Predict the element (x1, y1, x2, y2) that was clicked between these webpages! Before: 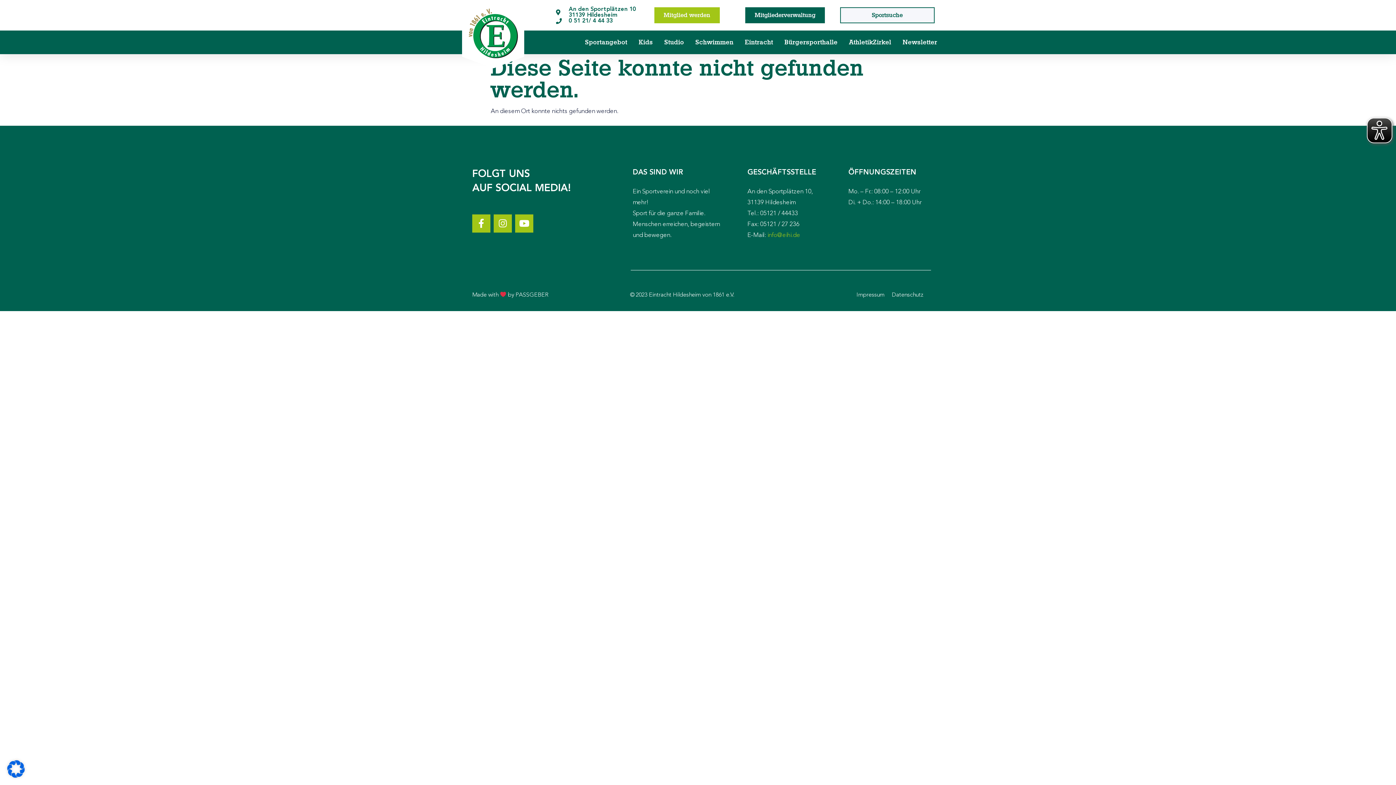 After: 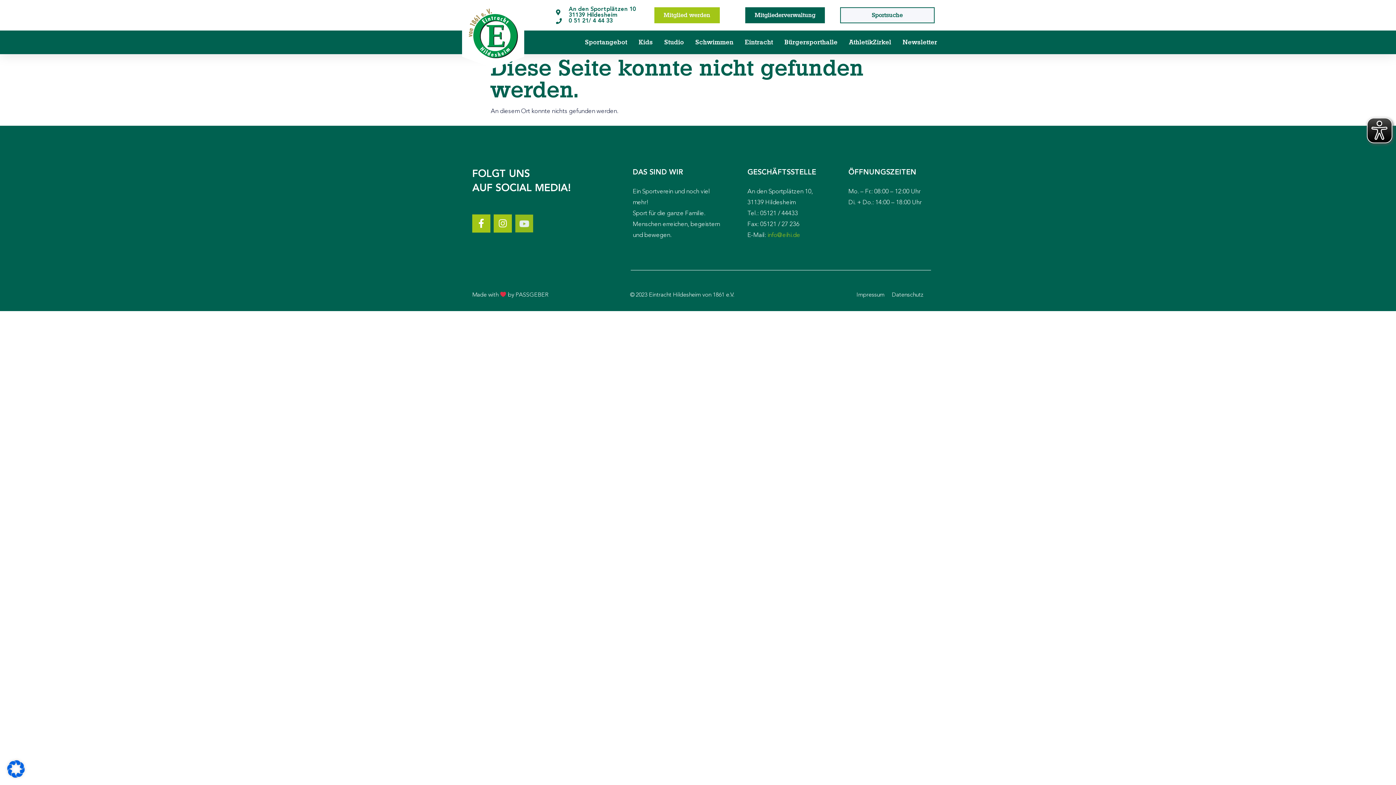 Action: label: Youtube bbox: (515, 214, 533, 232)